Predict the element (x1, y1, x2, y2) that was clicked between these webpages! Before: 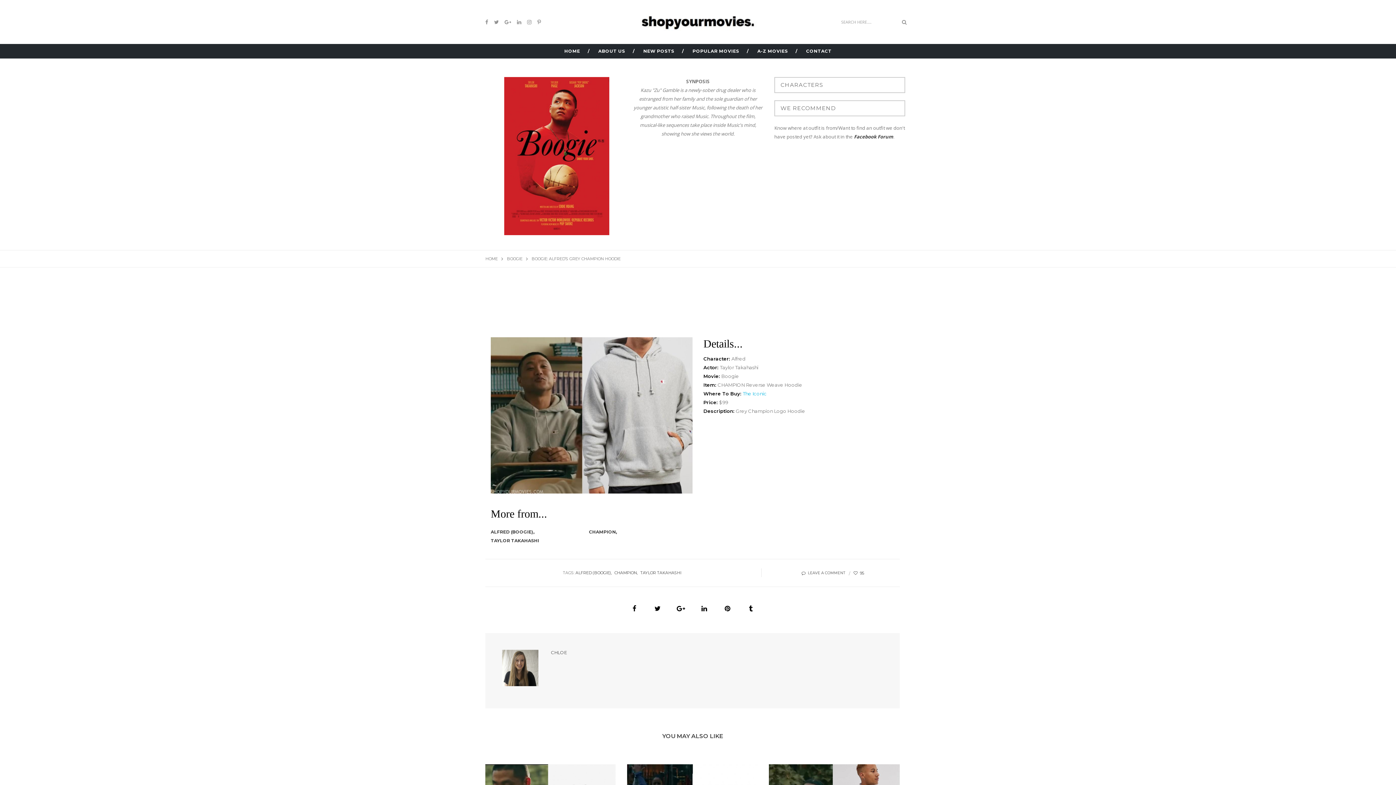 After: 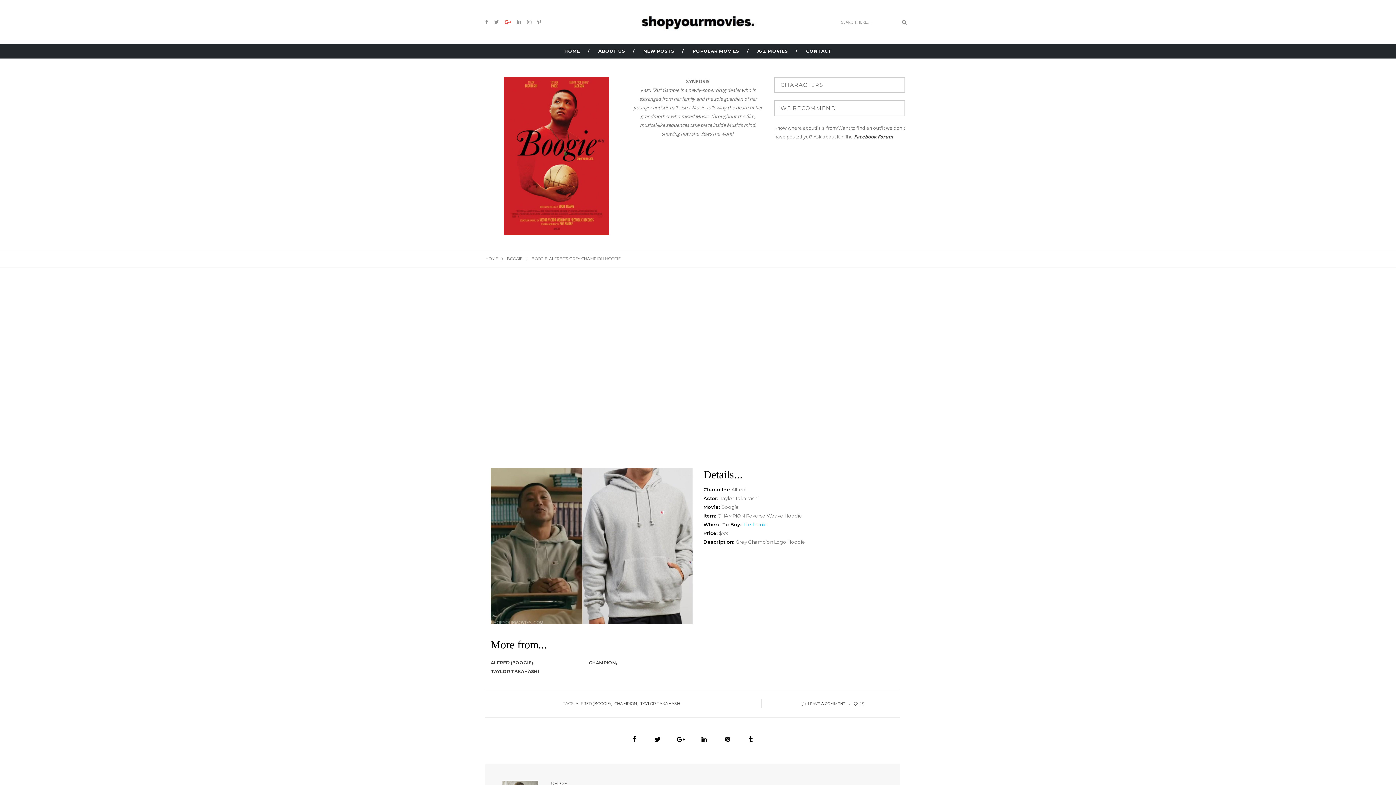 Action: bbox: (504, 18, 517, 25)